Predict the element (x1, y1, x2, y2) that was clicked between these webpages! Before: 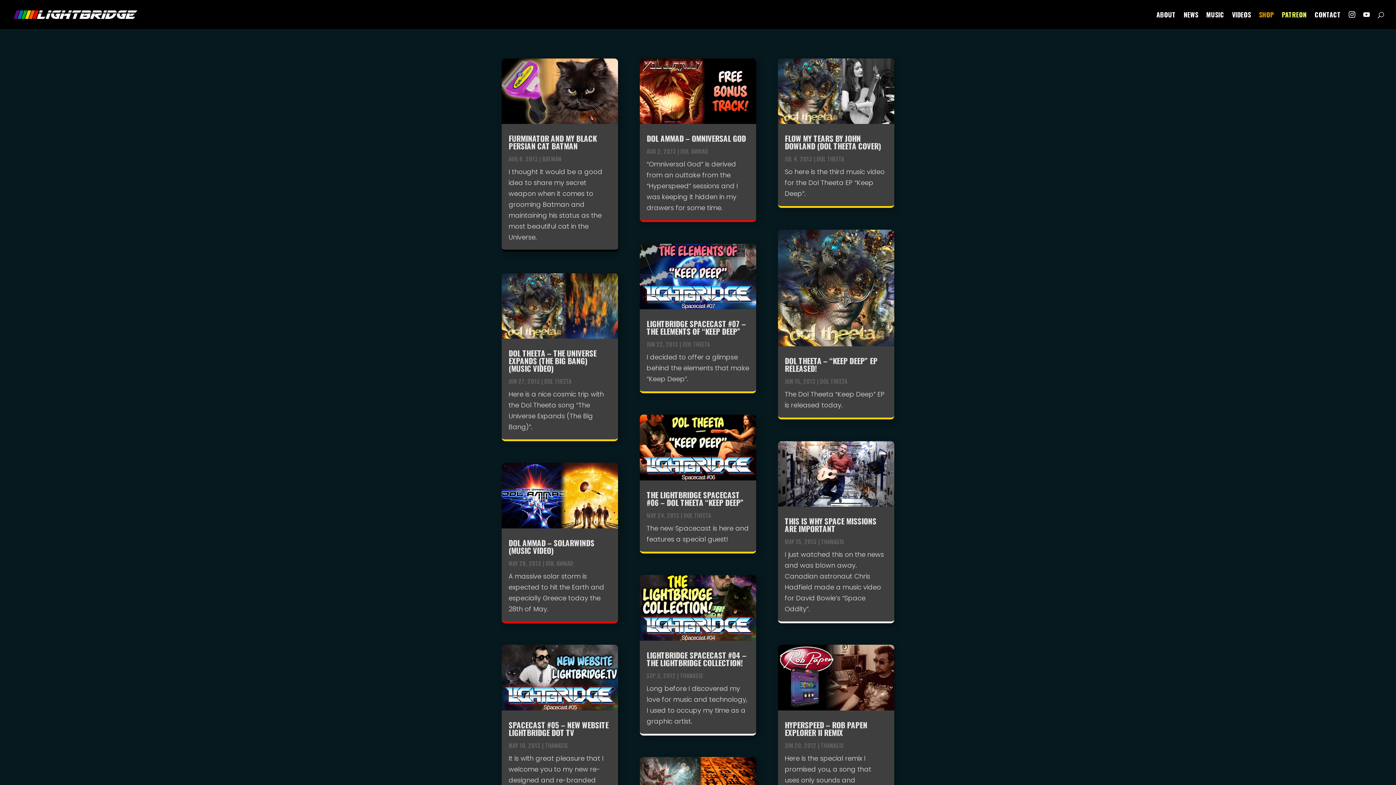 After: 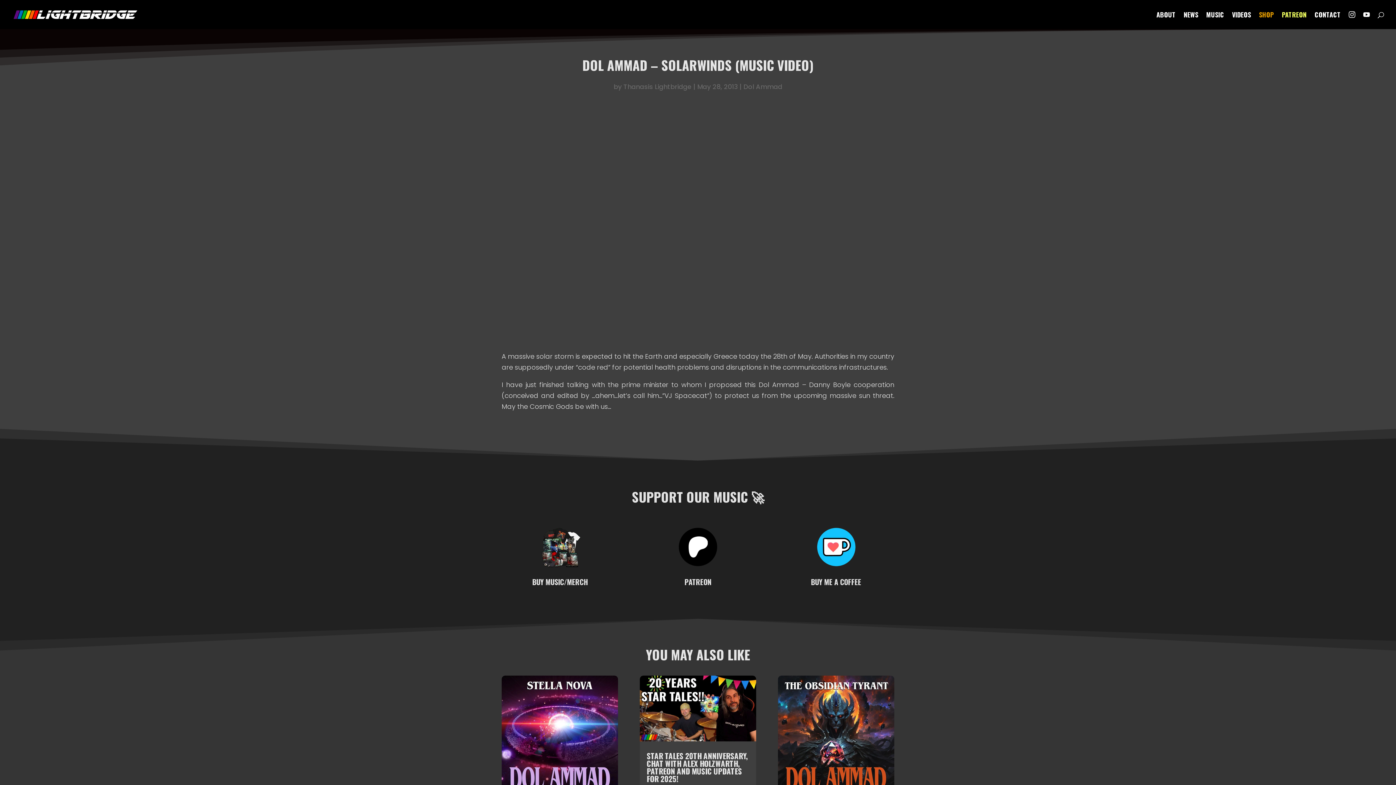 Action: bbox: (501, 462, 618, 528)